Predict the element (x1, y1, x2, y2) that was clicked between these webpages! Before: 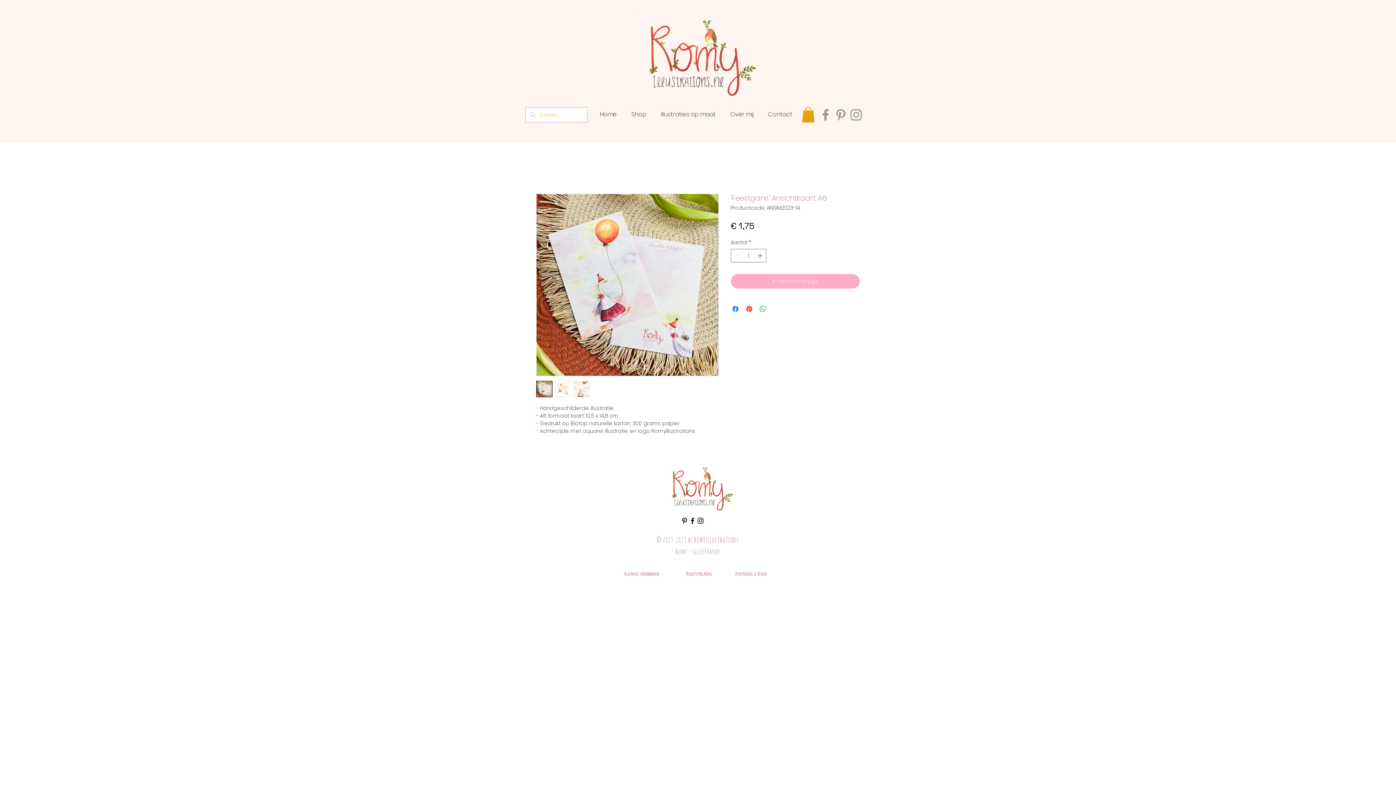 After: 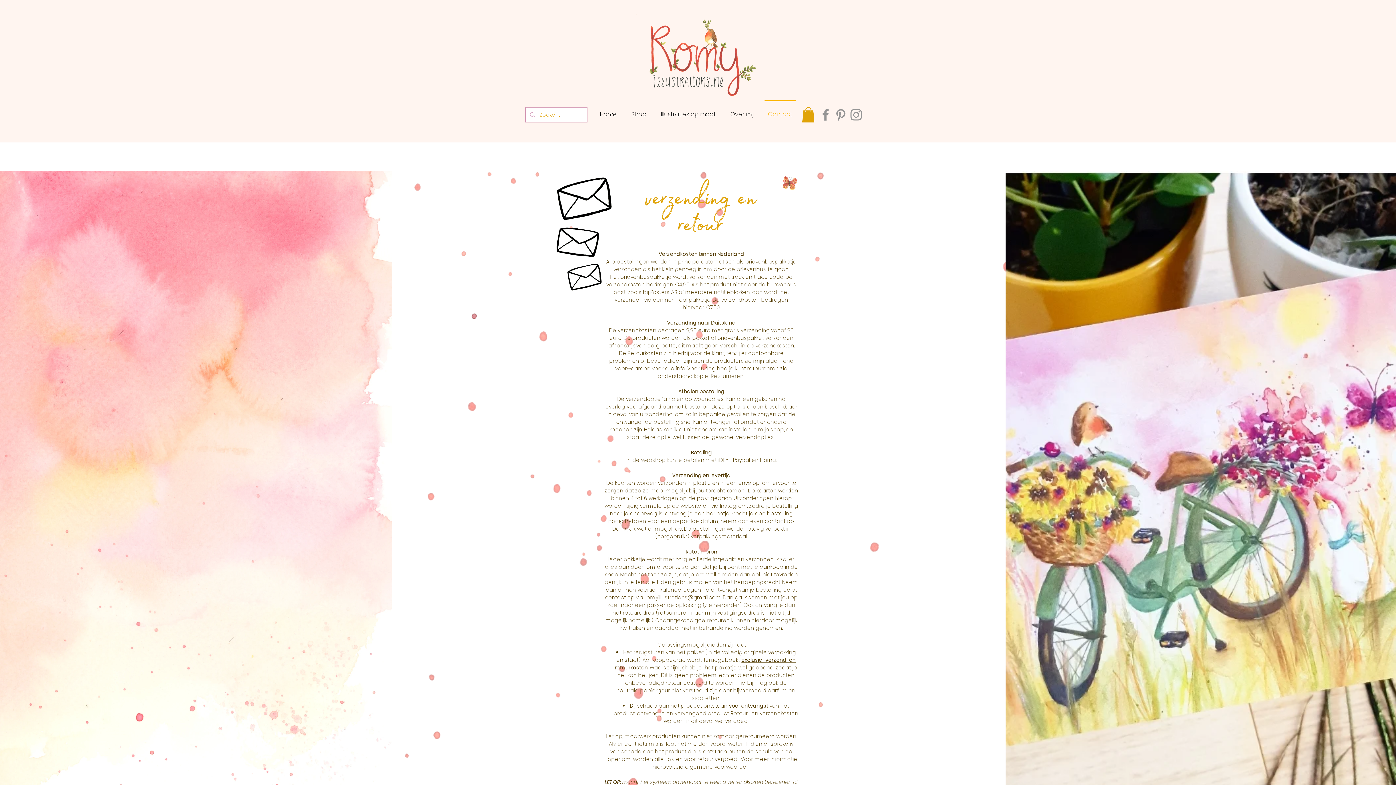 Action: bbox: (730, 570, 772, 577) label: Verzending & retour